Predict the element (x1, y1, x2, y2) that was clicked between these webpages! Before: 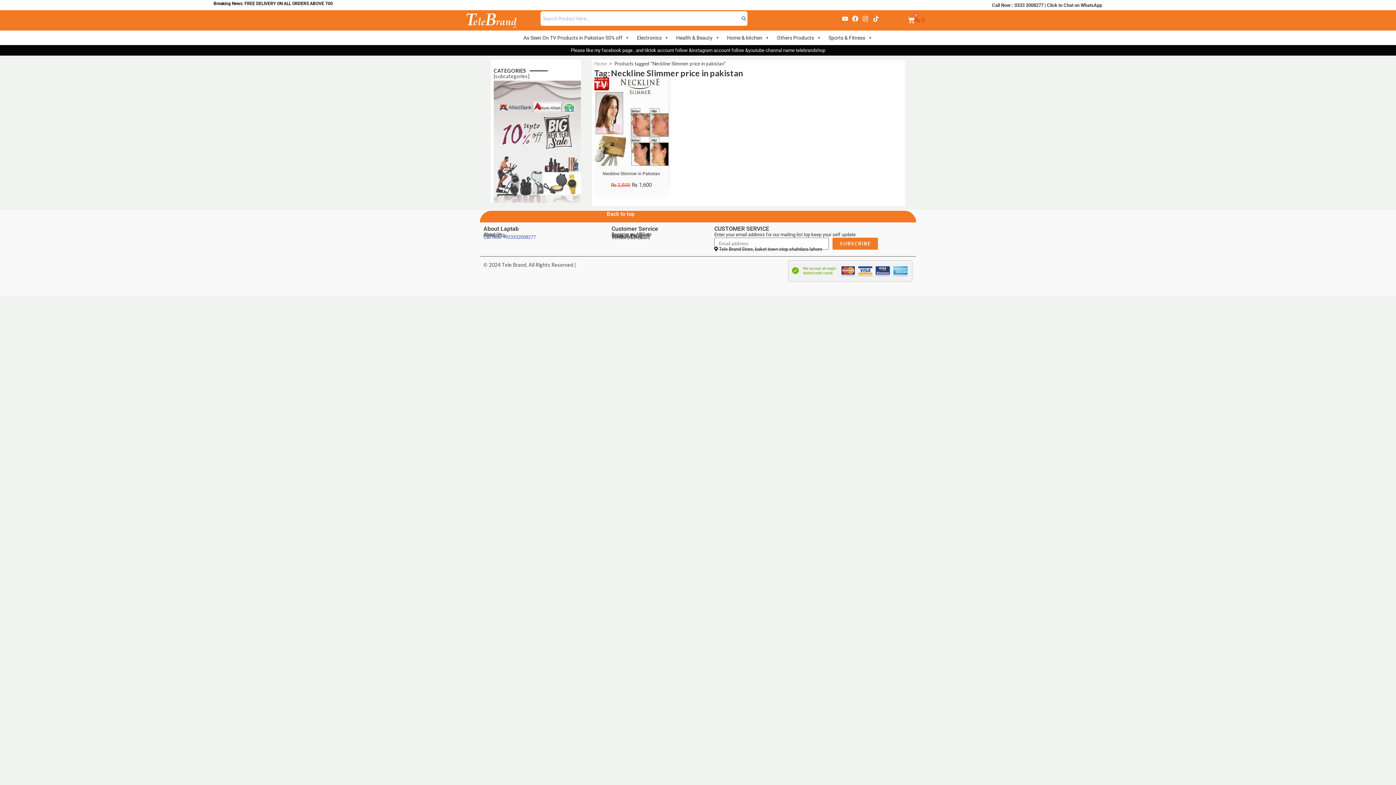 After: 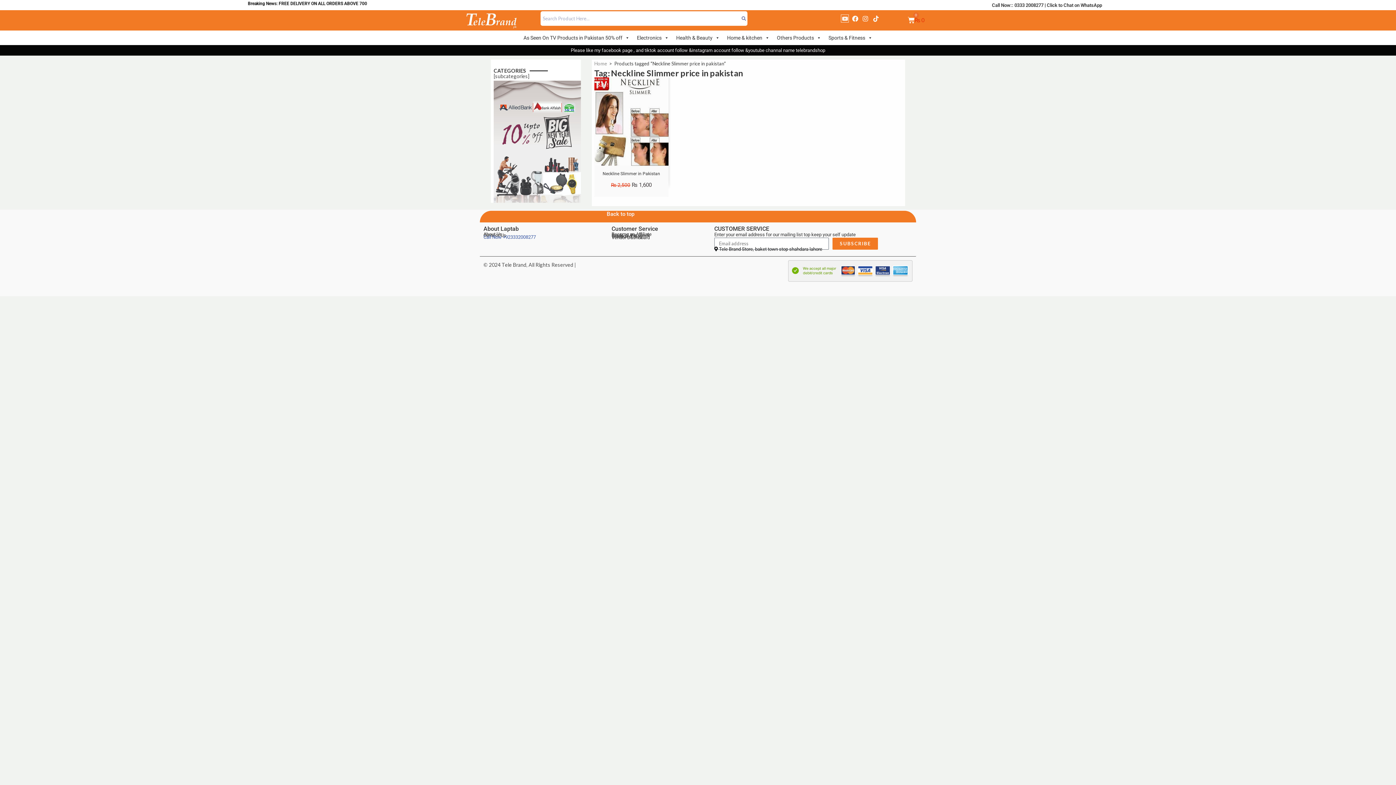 Action: bbox: (841, 14, 848, 22) label: Youtube